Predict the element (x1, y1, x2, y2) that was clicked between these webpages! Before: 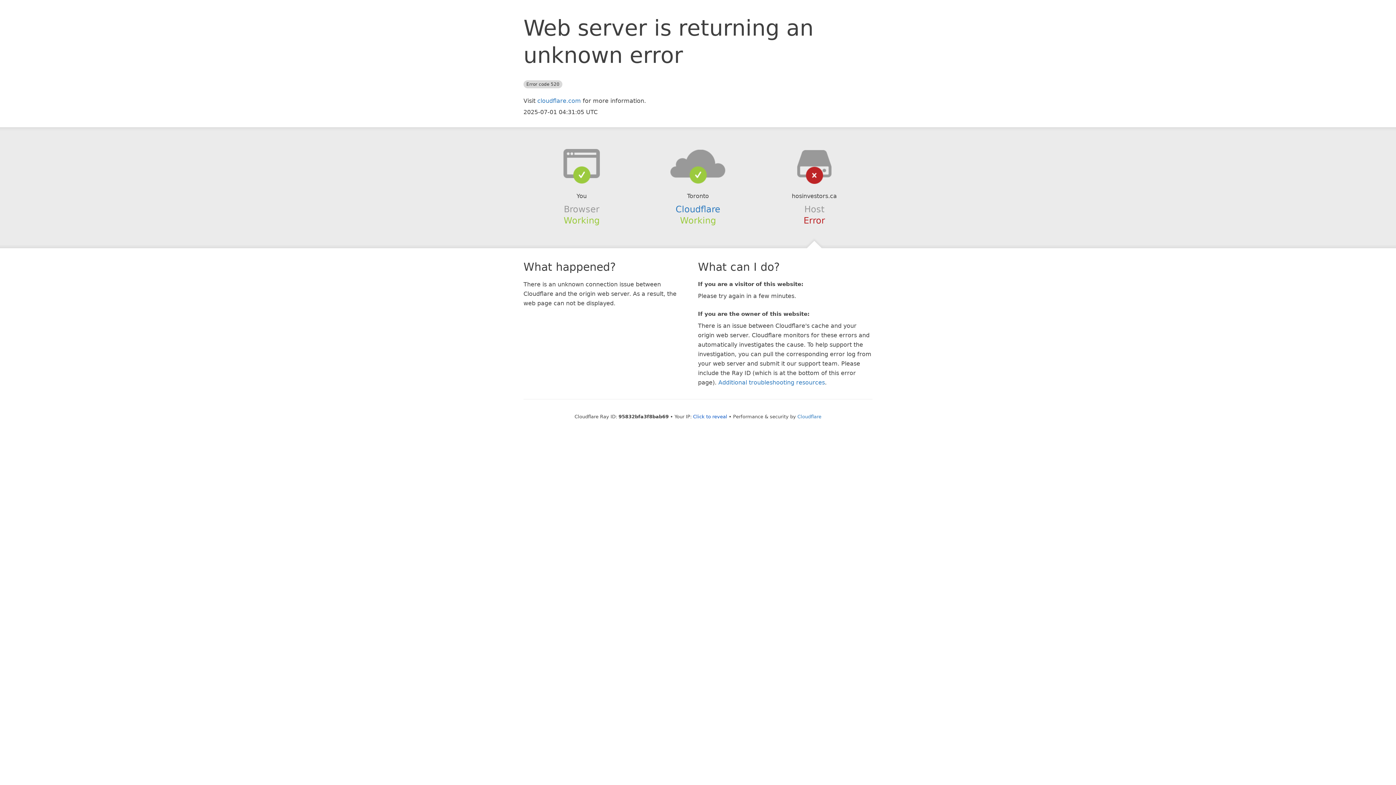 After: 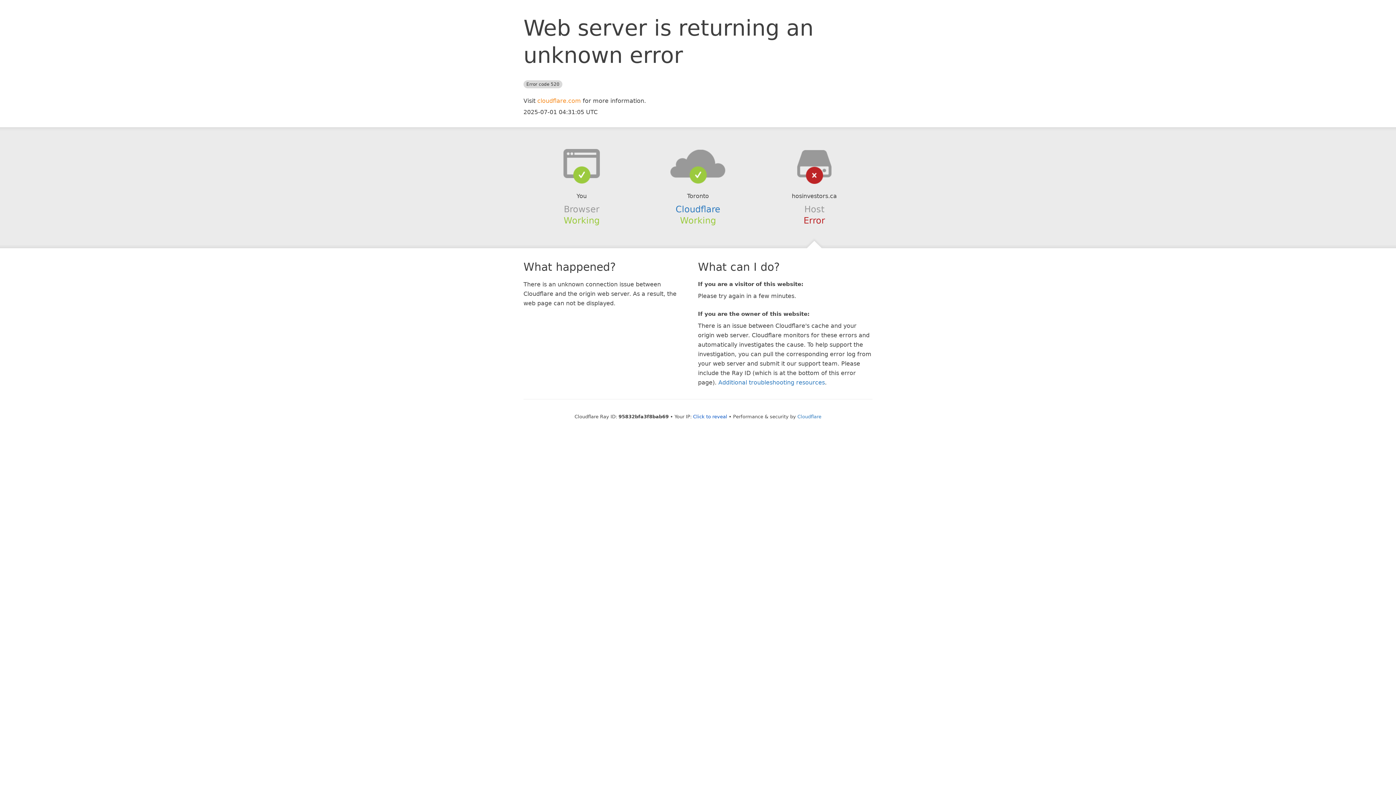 Action: bbox: (537, 97, 581, 104) label: cloudflare.com